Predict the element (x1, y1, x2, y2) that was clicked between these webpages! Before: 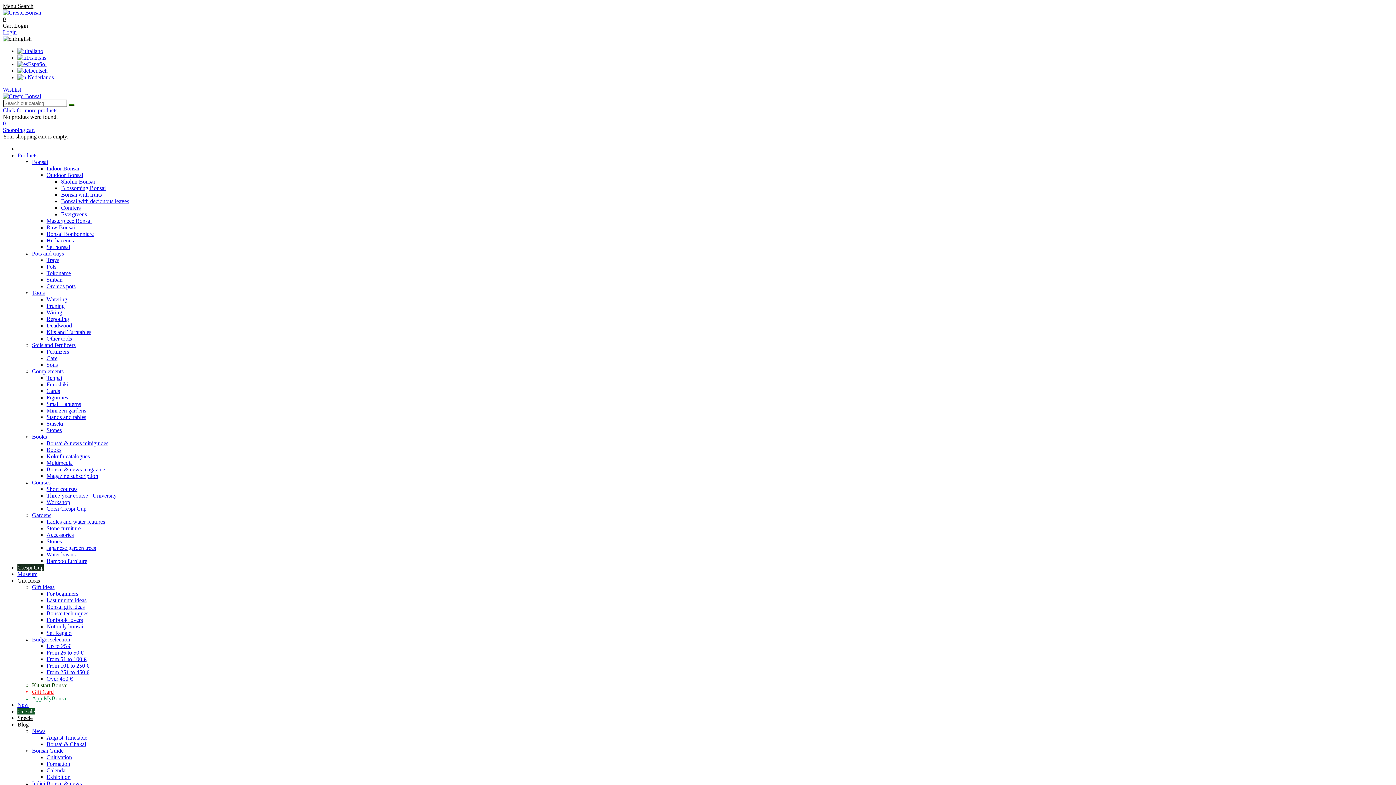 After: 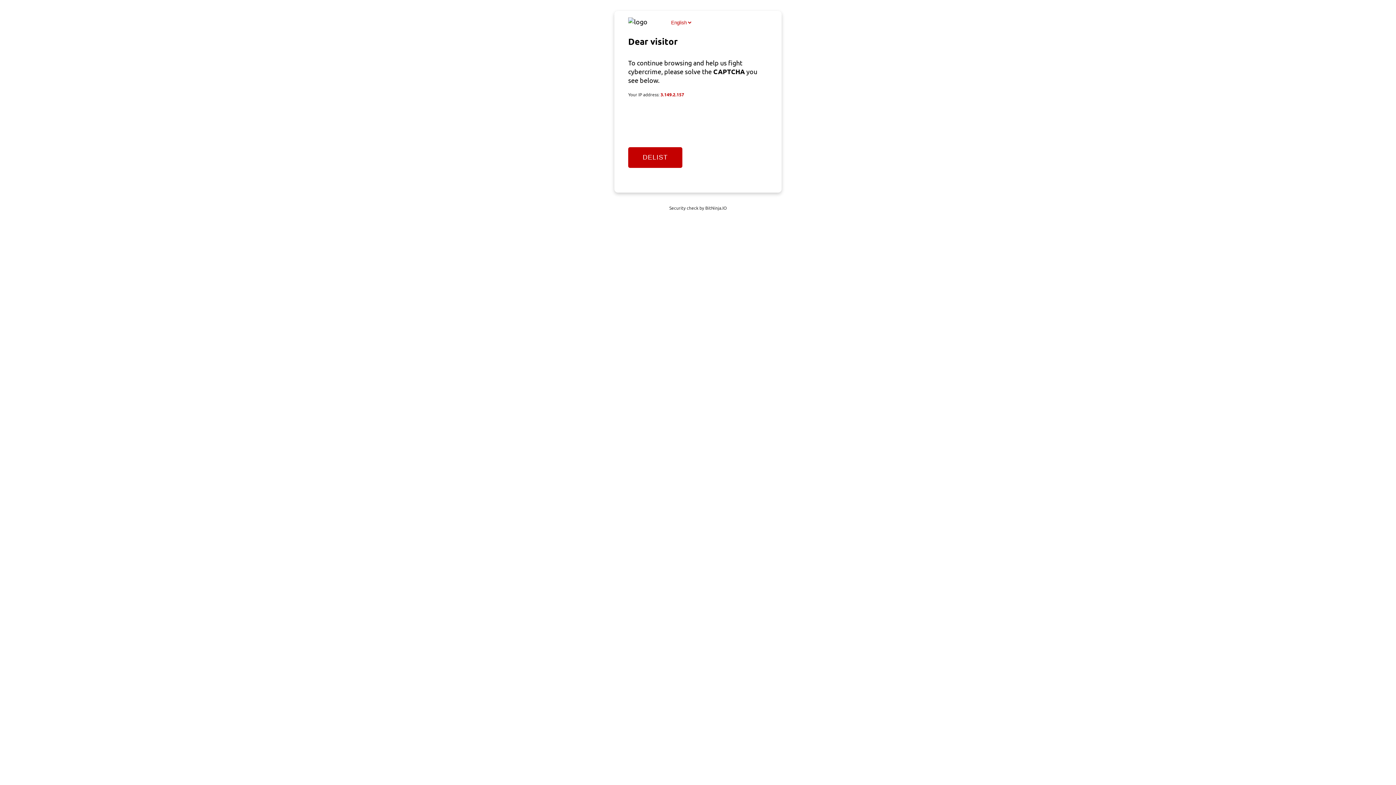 Action: bbox: (46, 643, 71, 649) label: Up to 25 €